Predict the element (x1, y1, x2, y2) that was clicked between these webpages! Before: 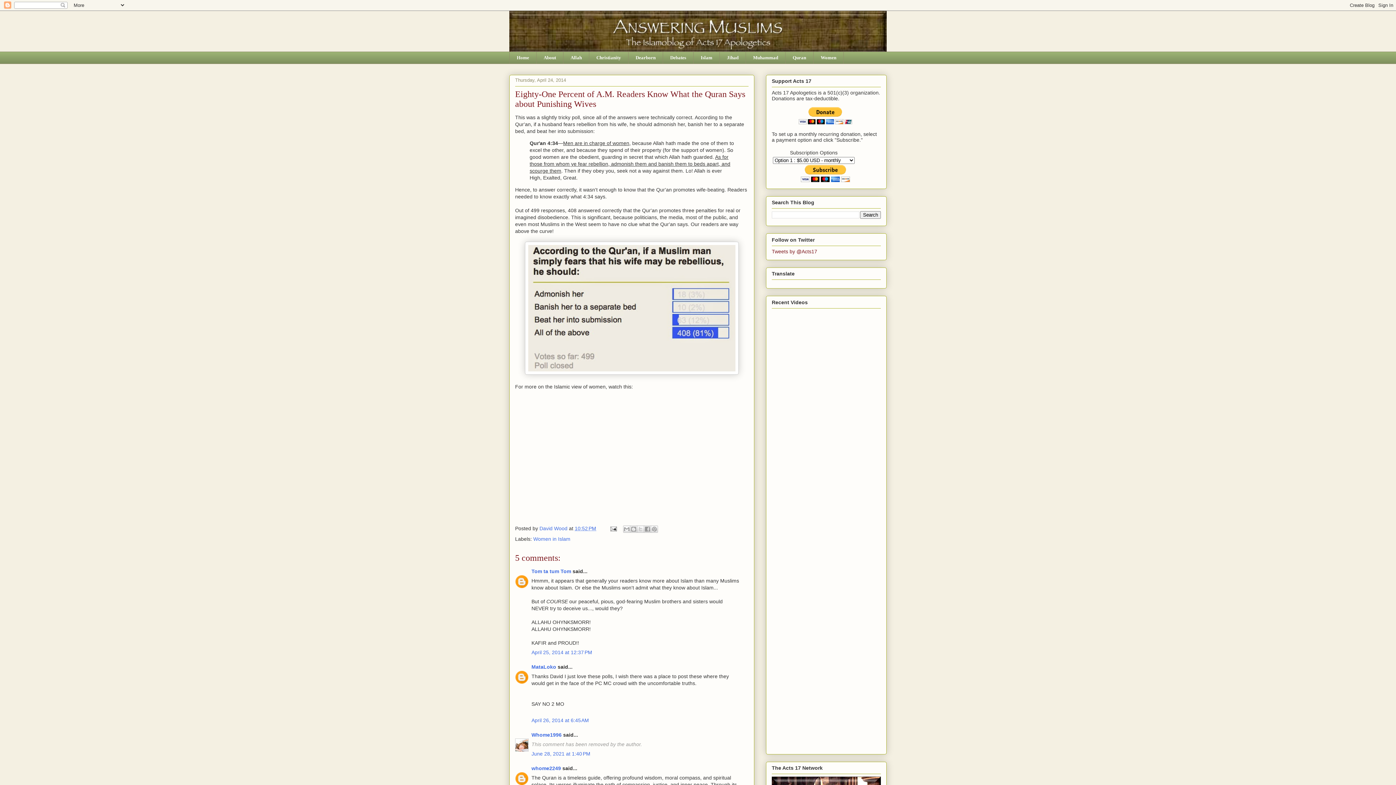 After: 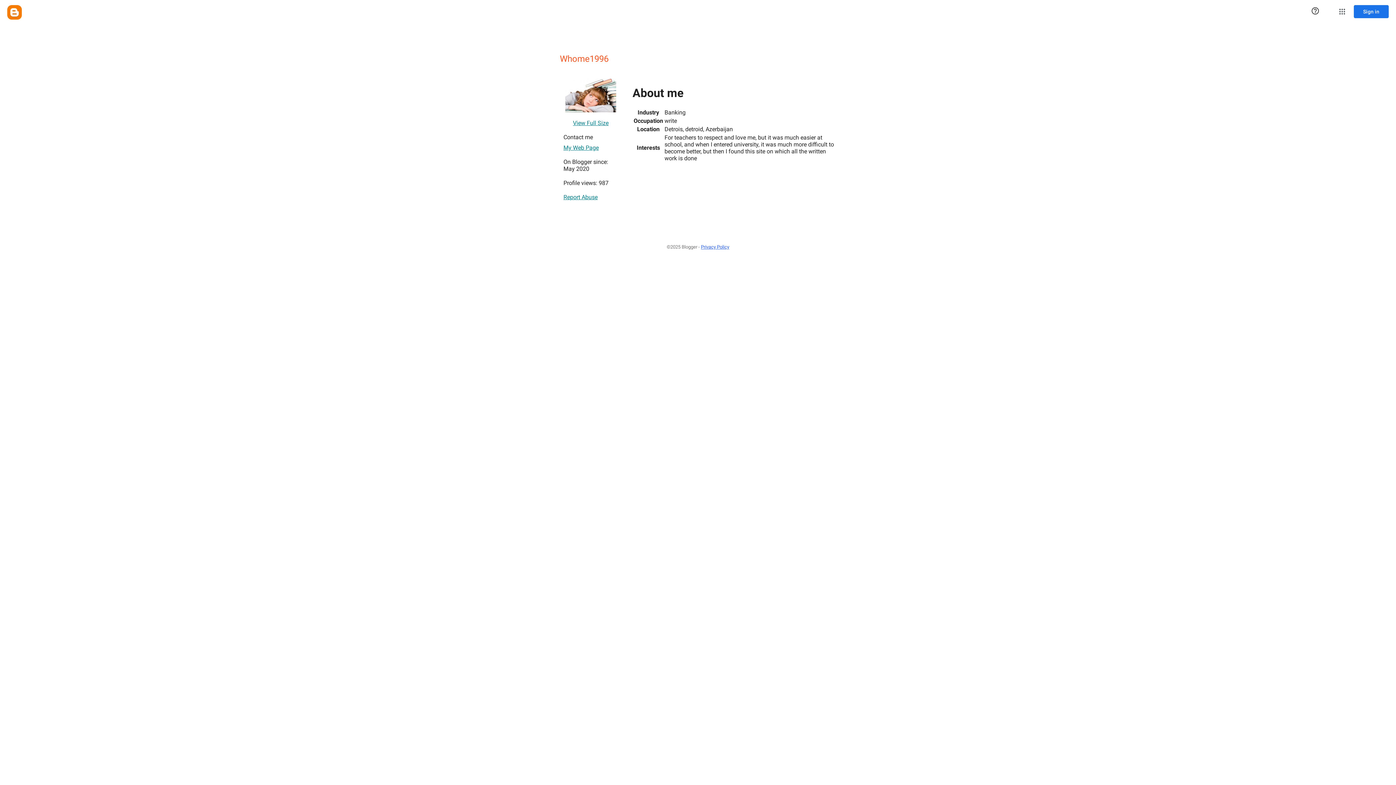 Action: label: Whome1996 bbox: (531, 732, 561, 738)